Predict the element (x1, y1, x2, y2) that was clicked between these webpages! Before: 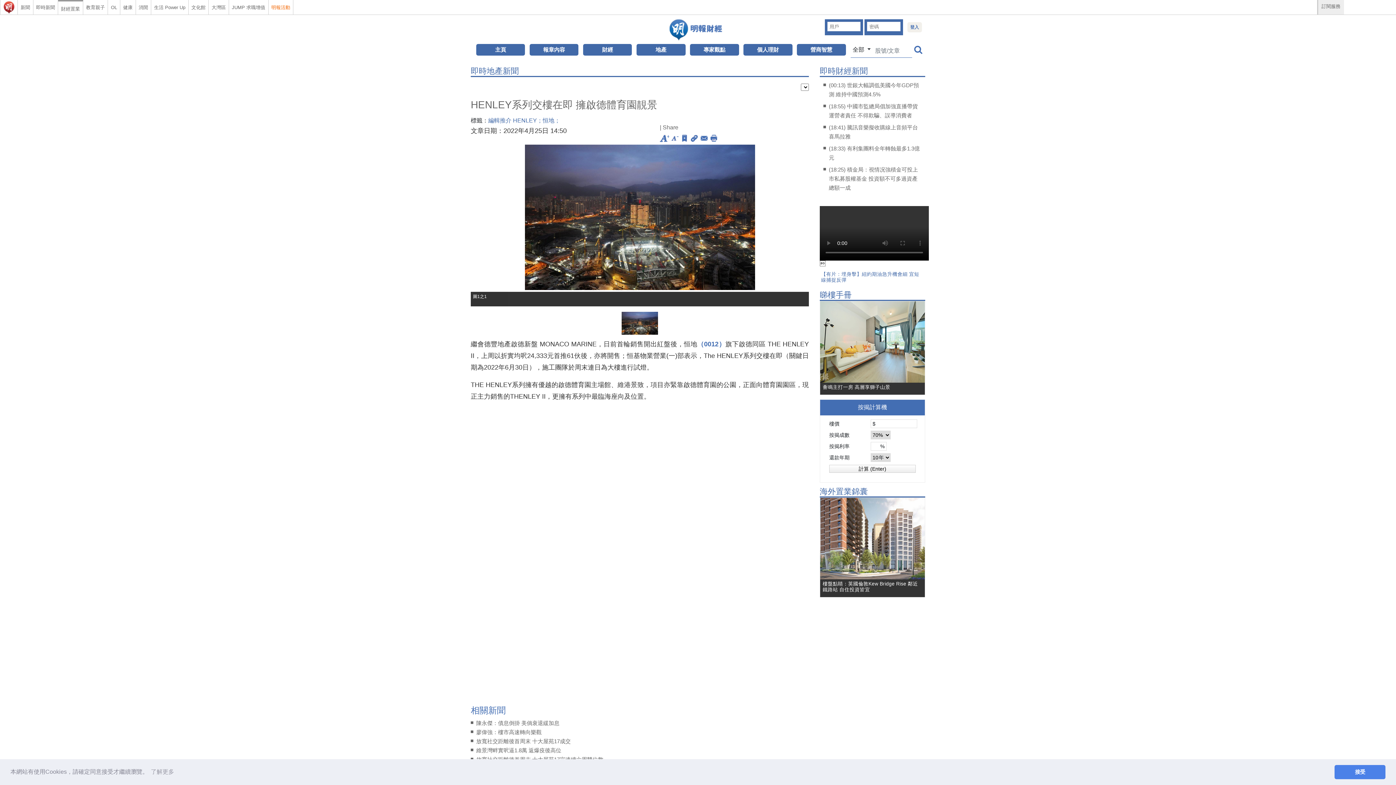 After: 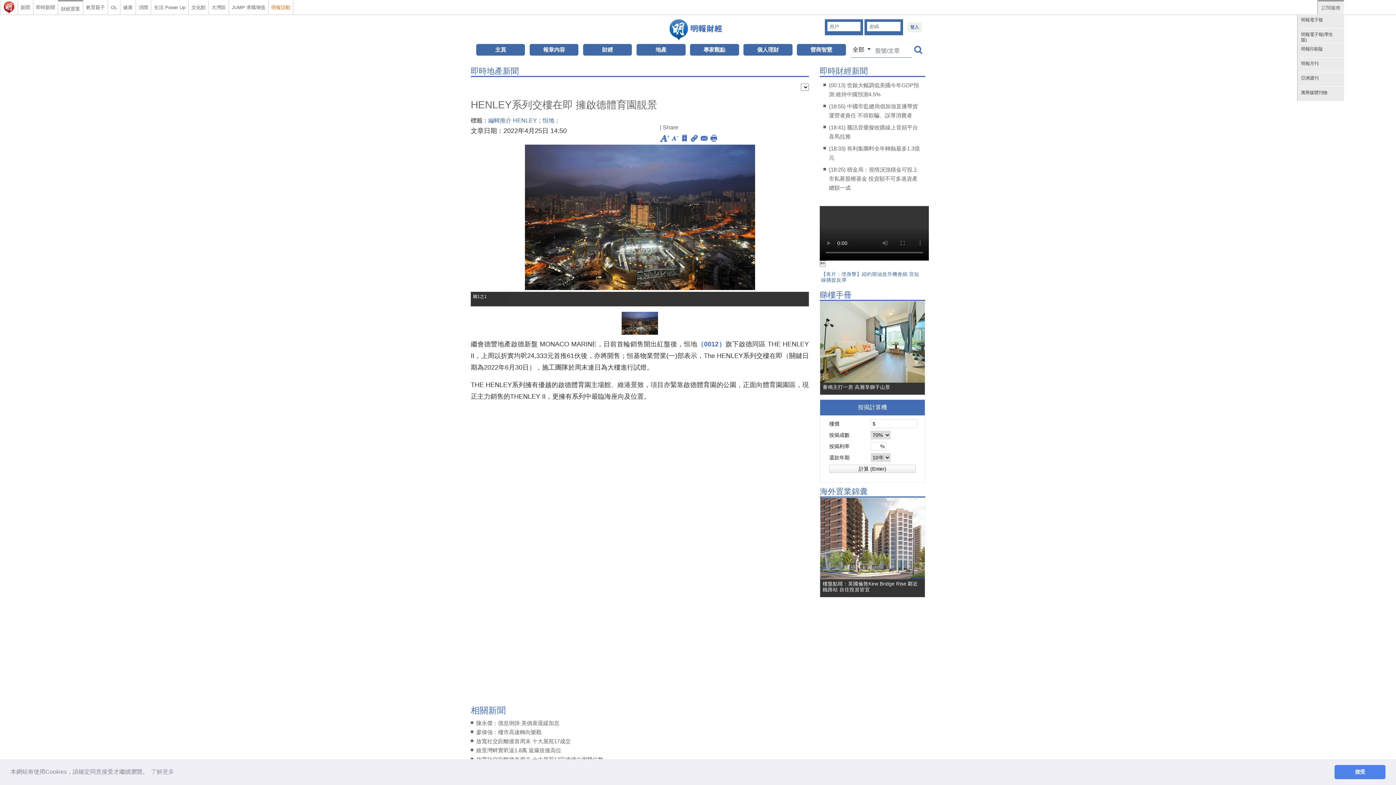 Action: label: 訂閱服務 bbox: (1318, 0, 1344, 13)